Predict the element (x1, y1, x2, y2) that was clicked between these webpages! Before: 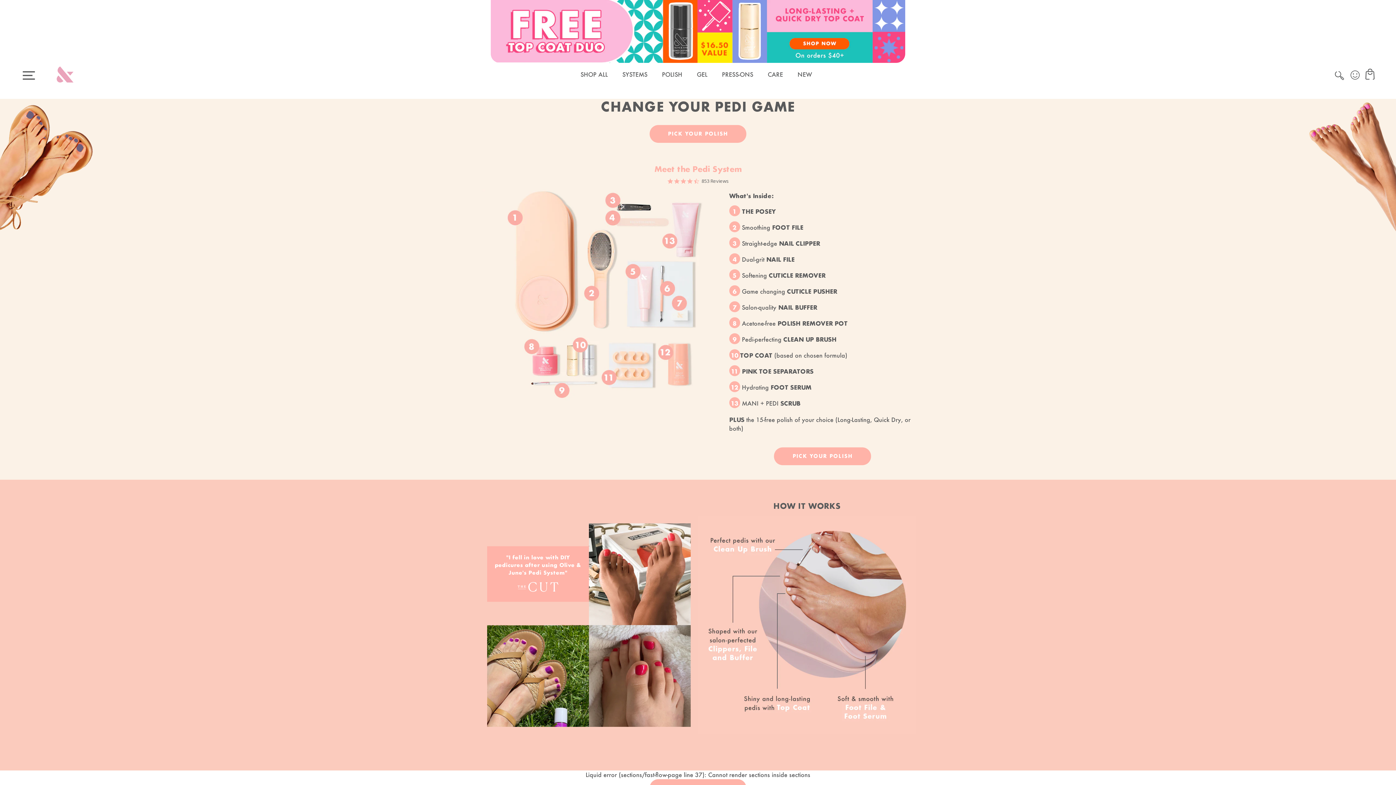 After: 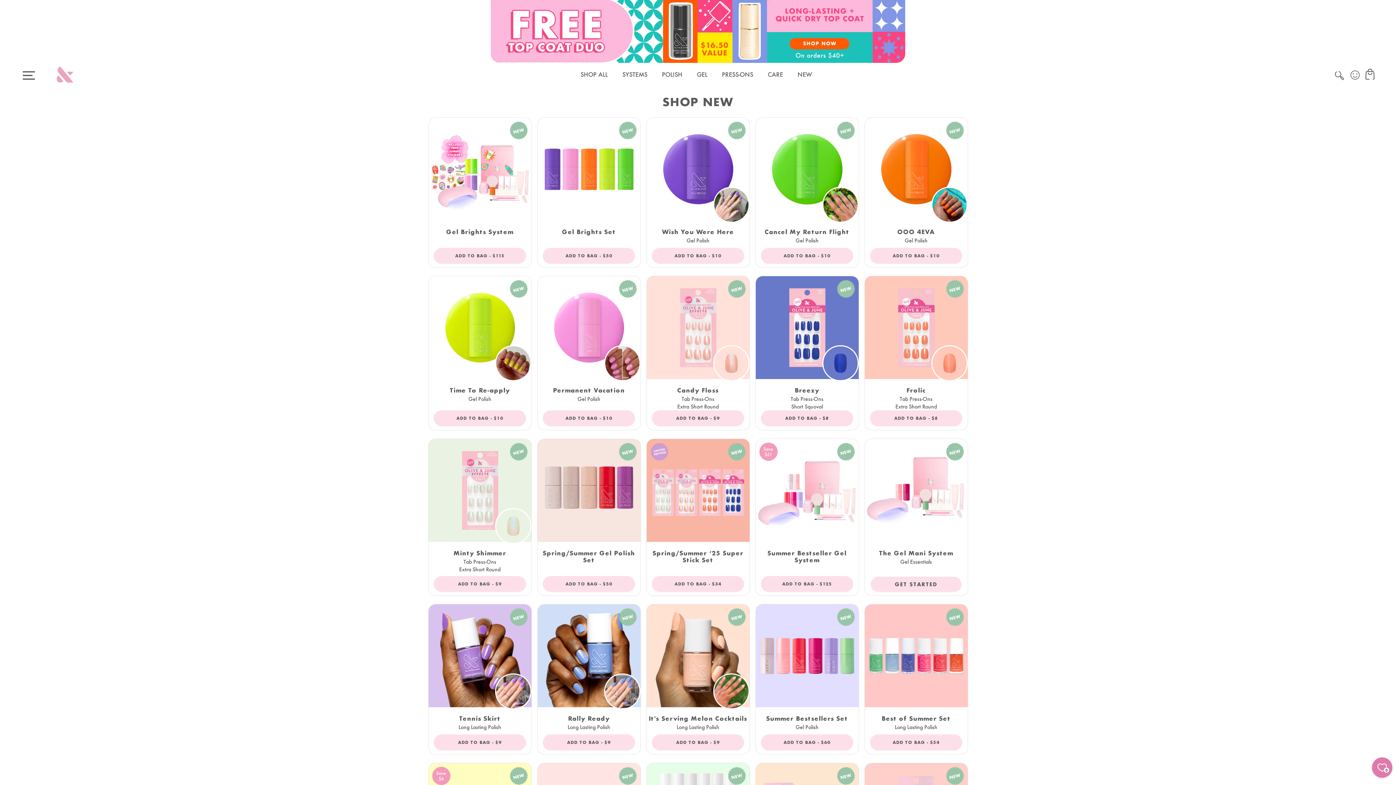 Action: label: NEW bbox: (797, 70, 812, 78)